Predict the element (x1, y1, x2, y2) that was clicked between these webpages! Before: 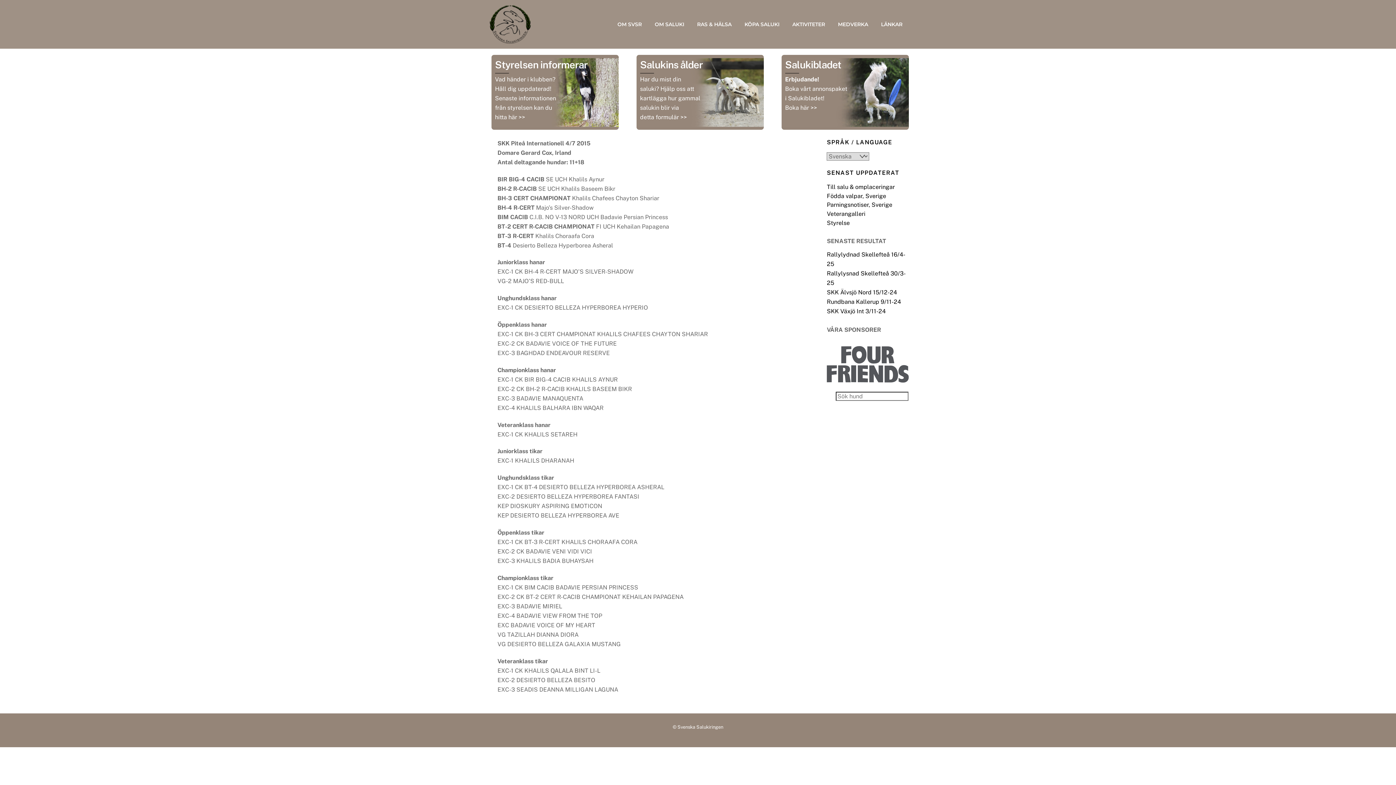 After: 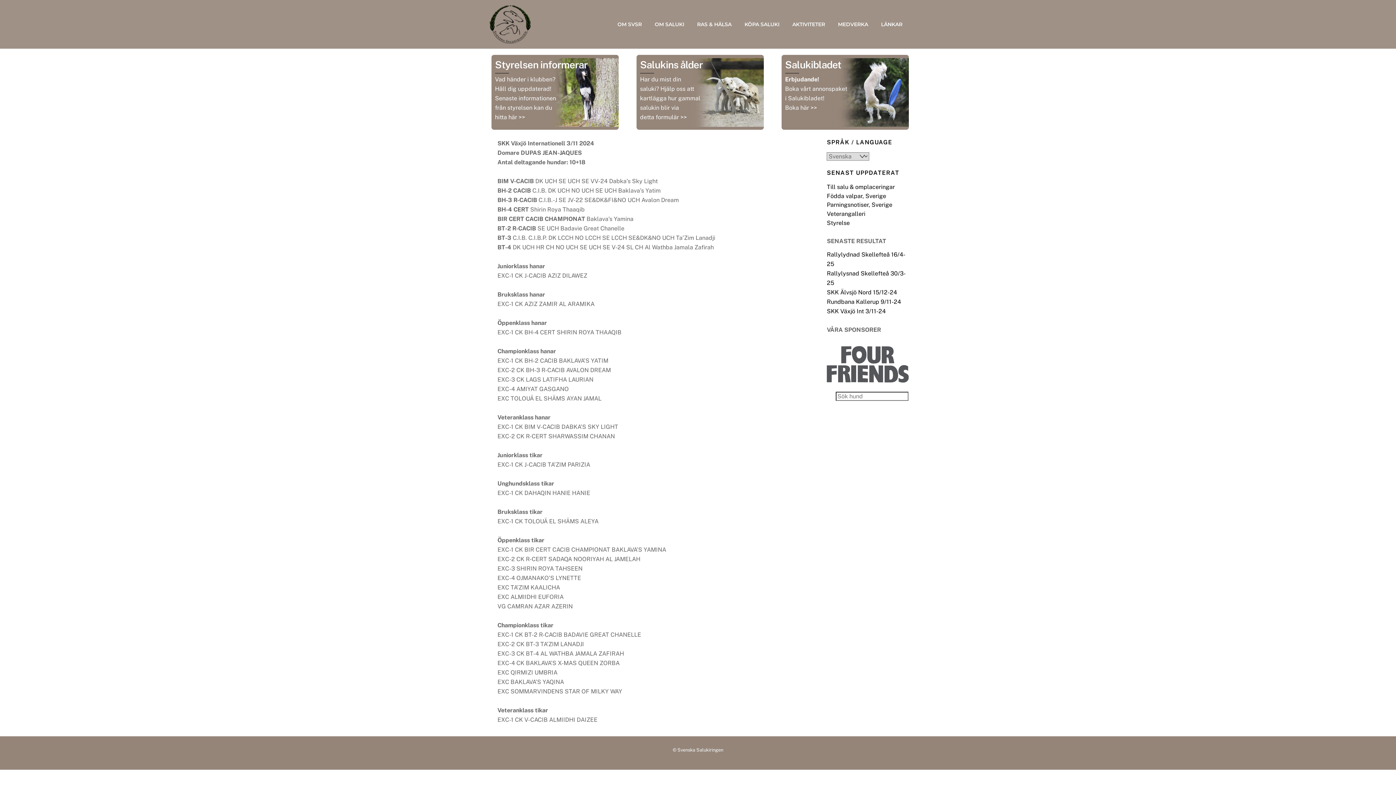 Action: bbox: (827, 308, 885, 314) label: SKK Växjö Int 3/11-24